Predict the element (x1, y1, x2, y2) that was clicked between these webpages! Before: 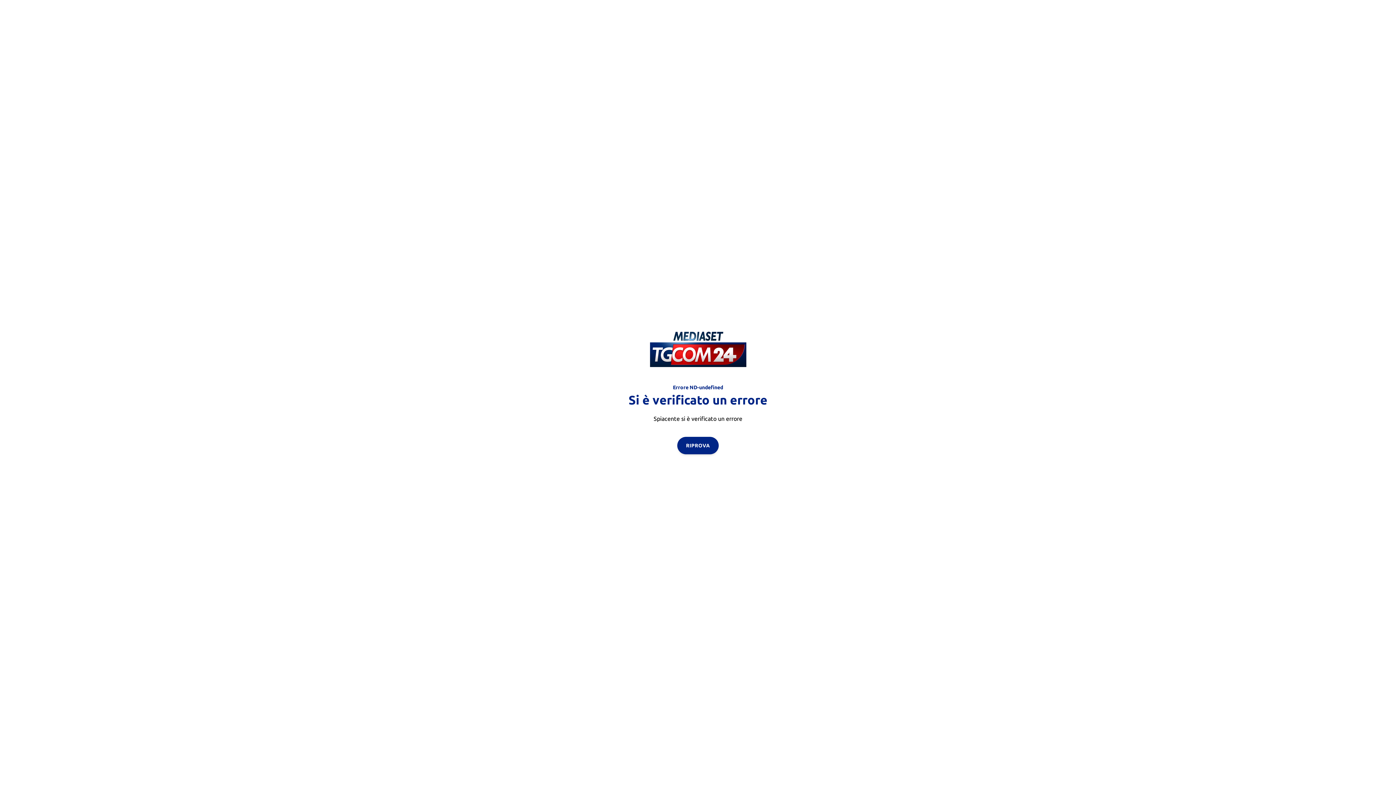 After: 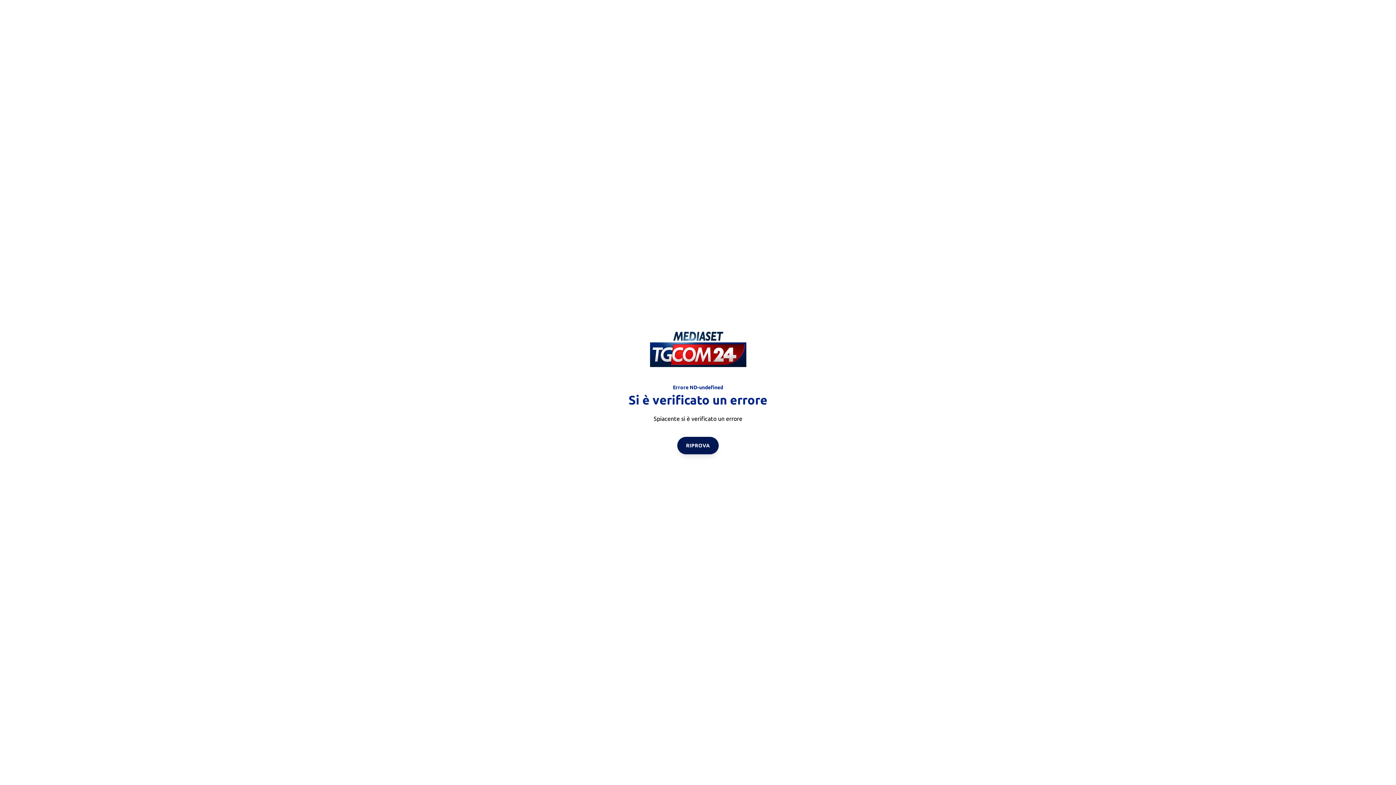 Action: label: RIPROVA bbox: (677, 436, 718, 454)